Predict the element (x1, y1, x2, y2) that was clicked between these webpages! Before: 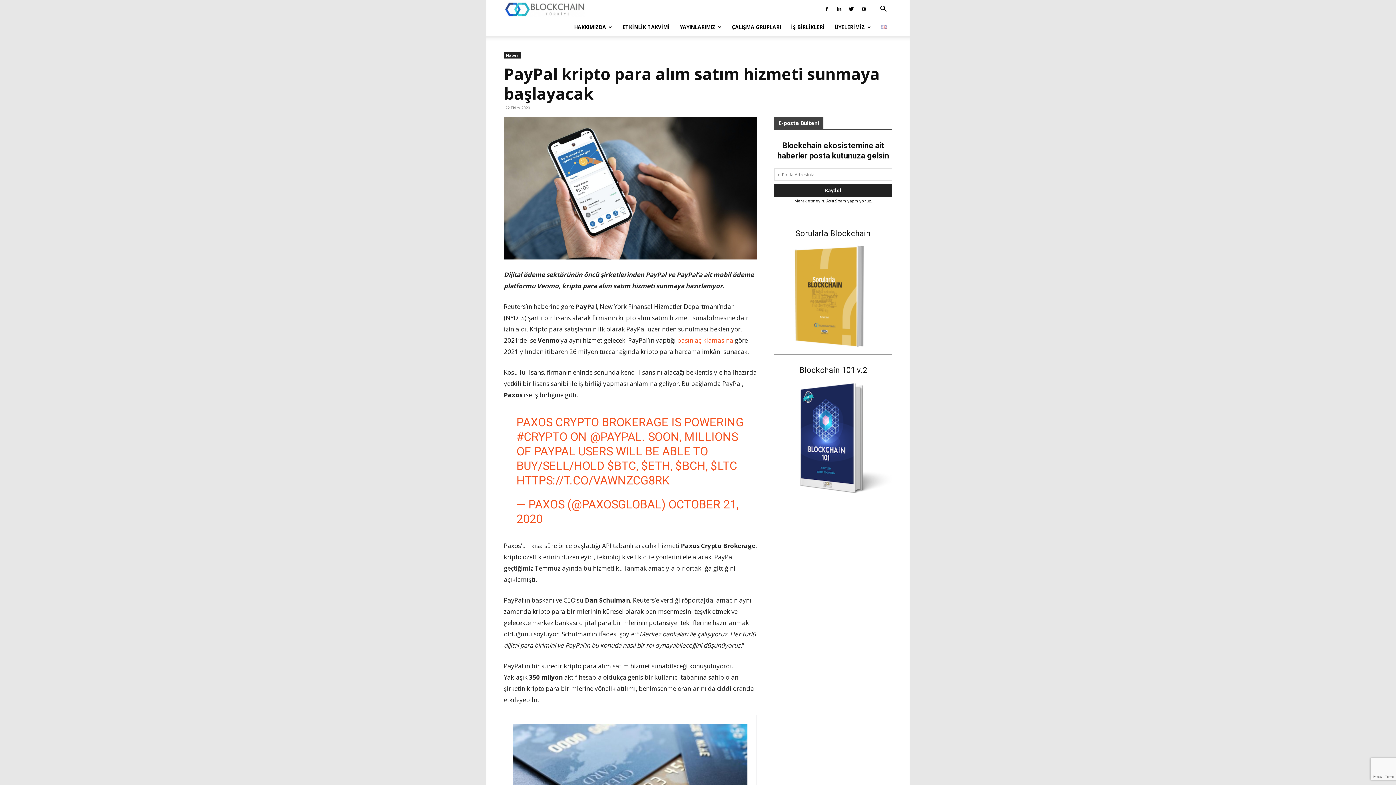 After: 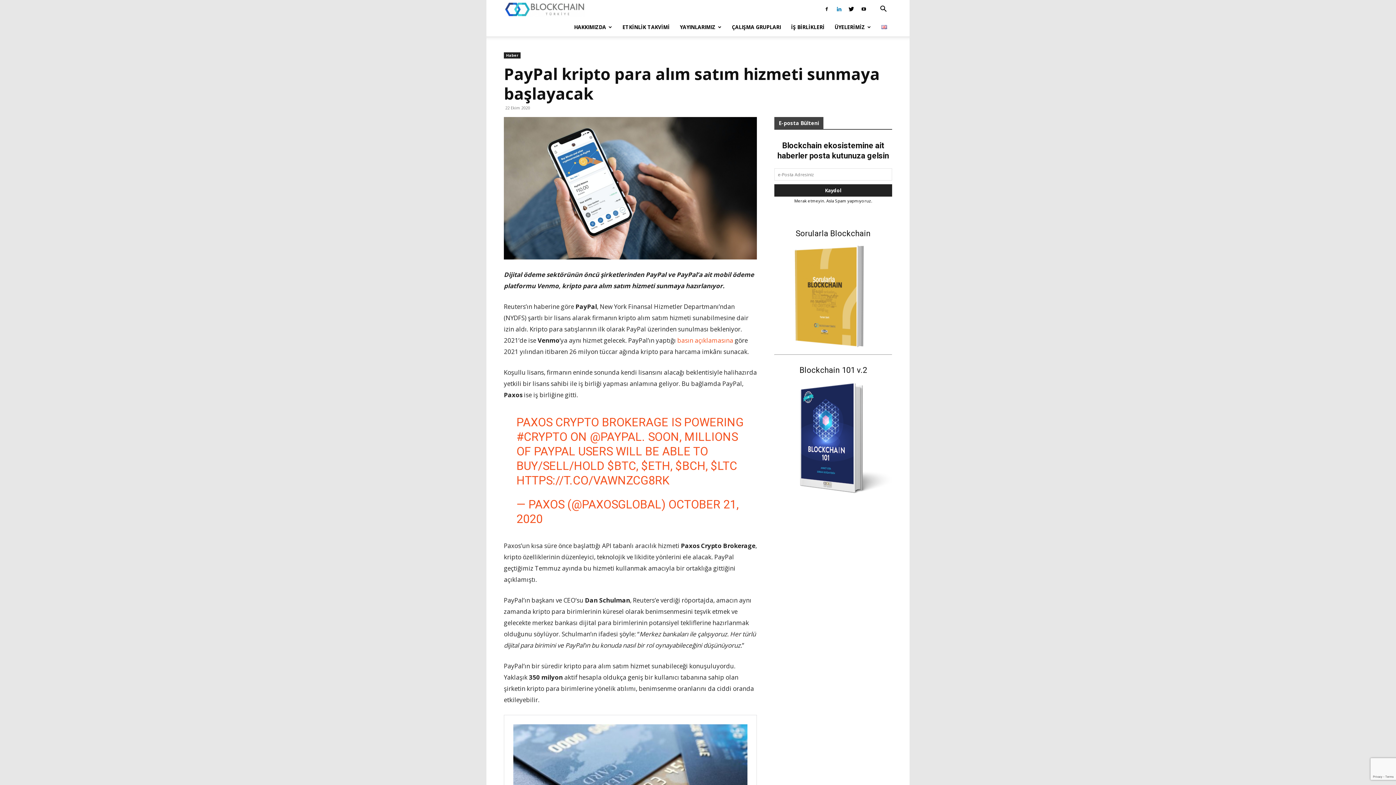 Action: bbox: (833, 0, 844, 18)